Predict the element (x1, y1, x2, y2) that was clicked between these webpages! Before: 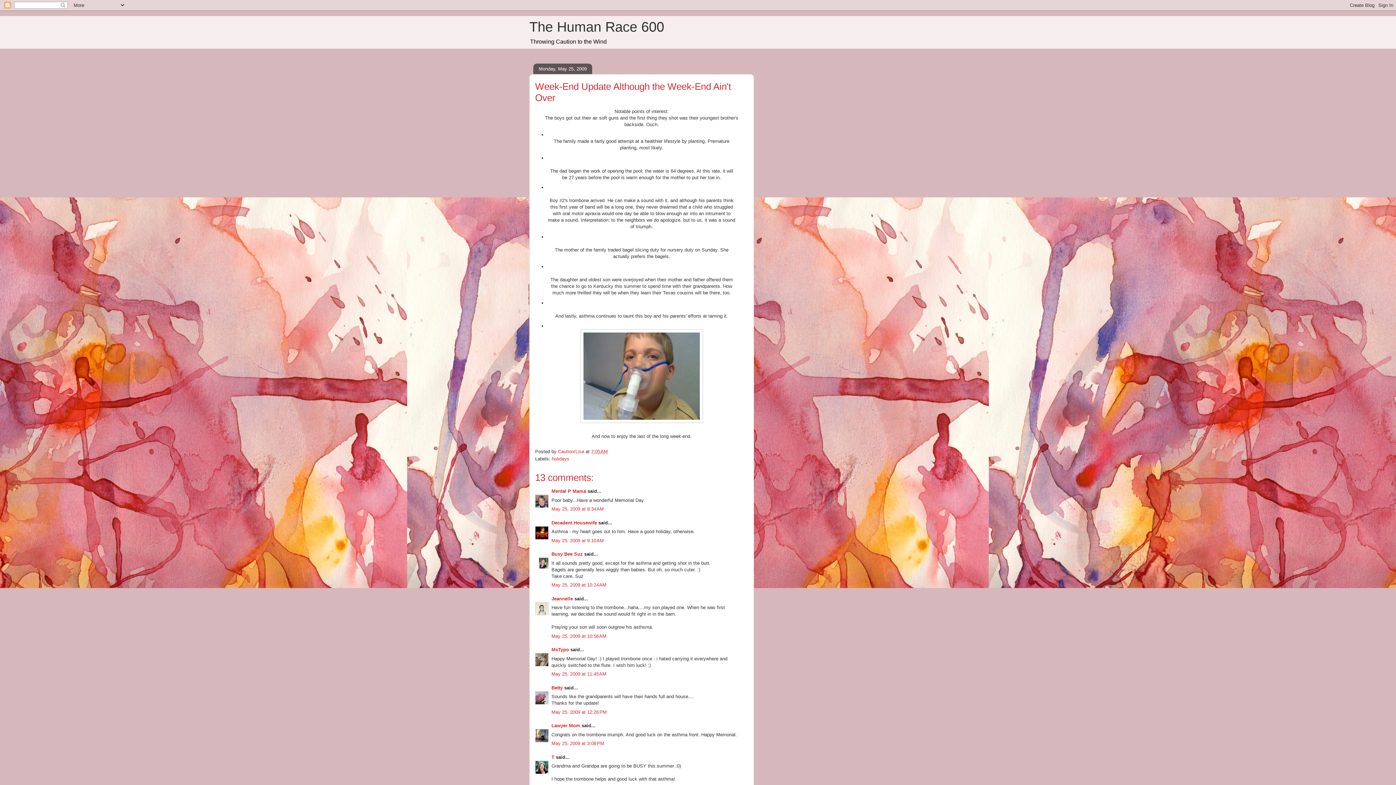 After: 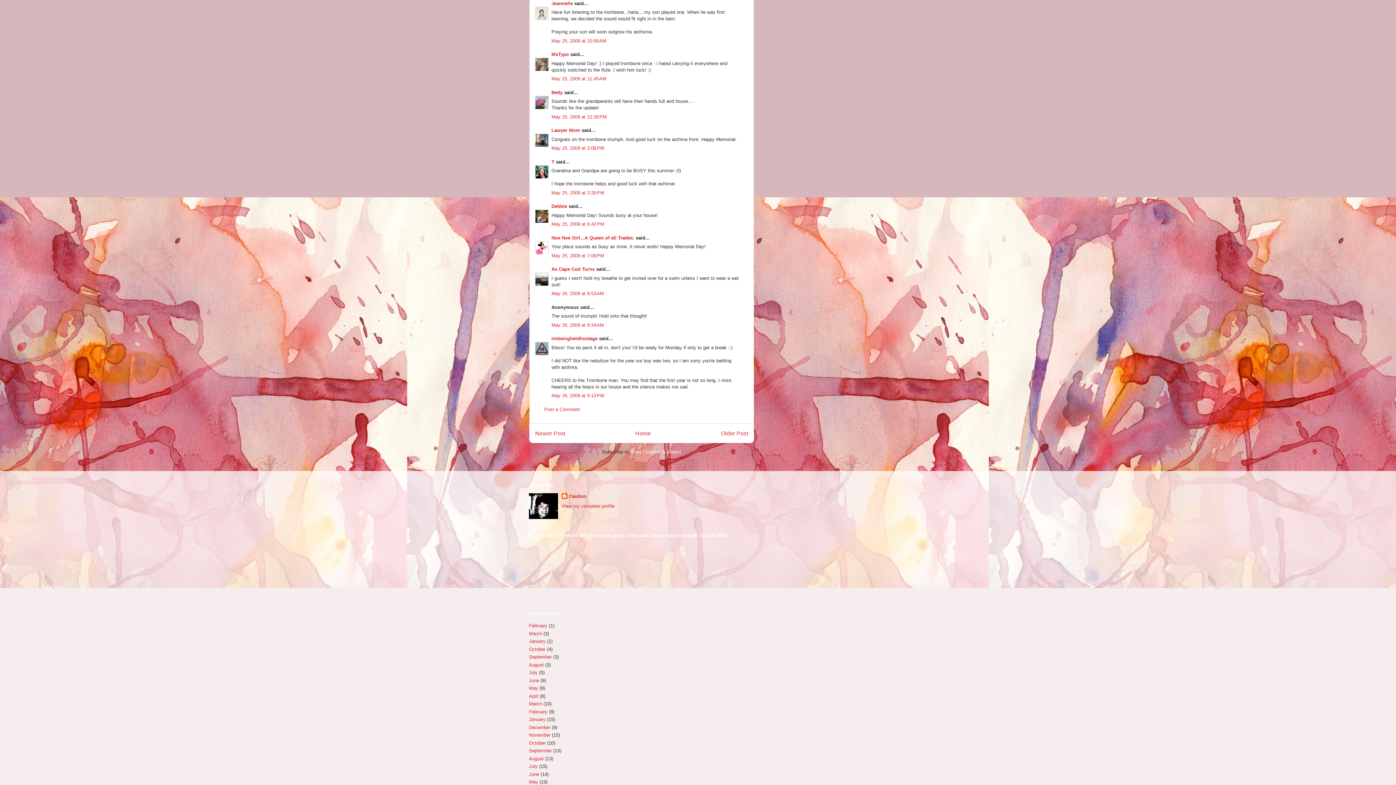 Action: bbox: (551, 633, 606, 639) label: May 25, 2009 at 10:56 AM